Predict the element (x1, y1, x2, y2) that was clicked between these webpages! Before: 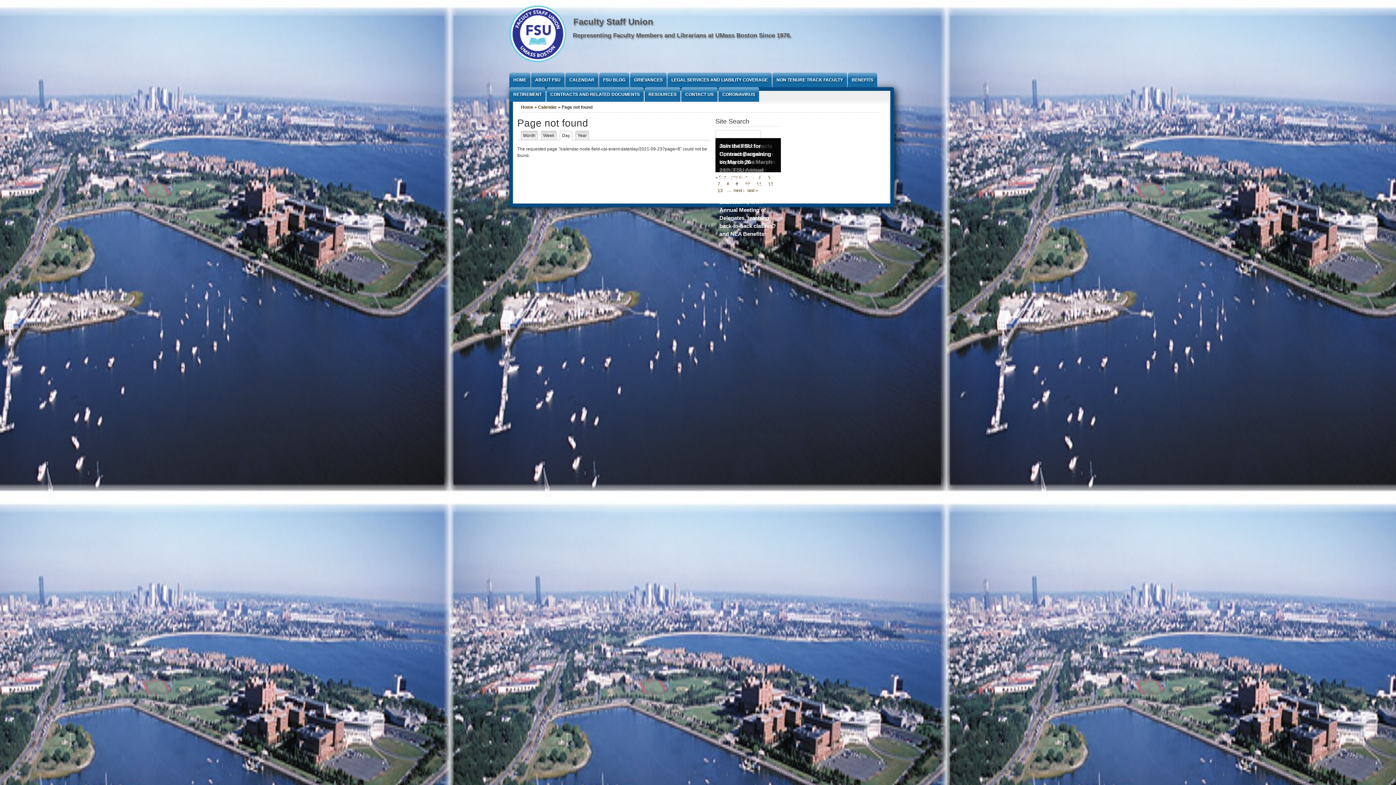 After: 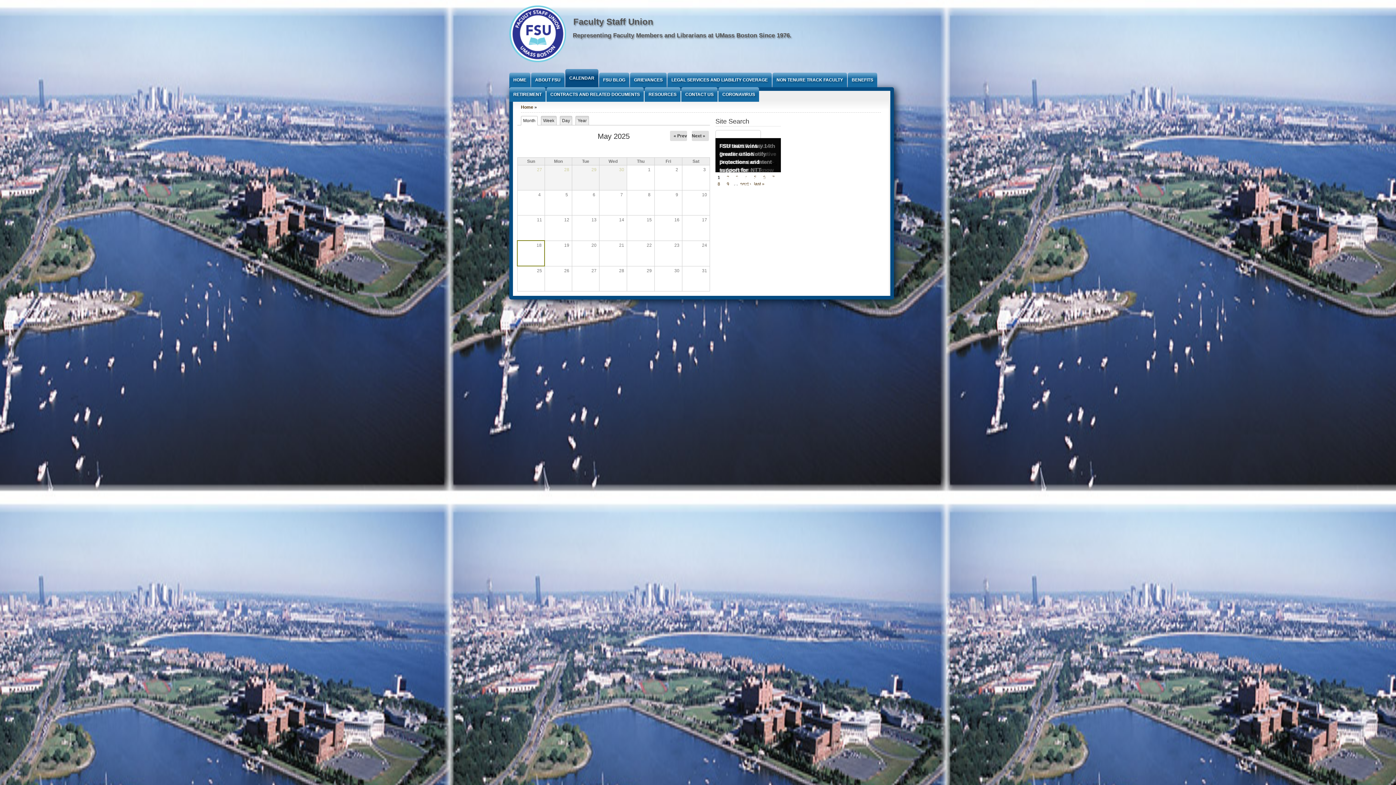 Action: bbox: (521, 130, 537, 139) label: Month